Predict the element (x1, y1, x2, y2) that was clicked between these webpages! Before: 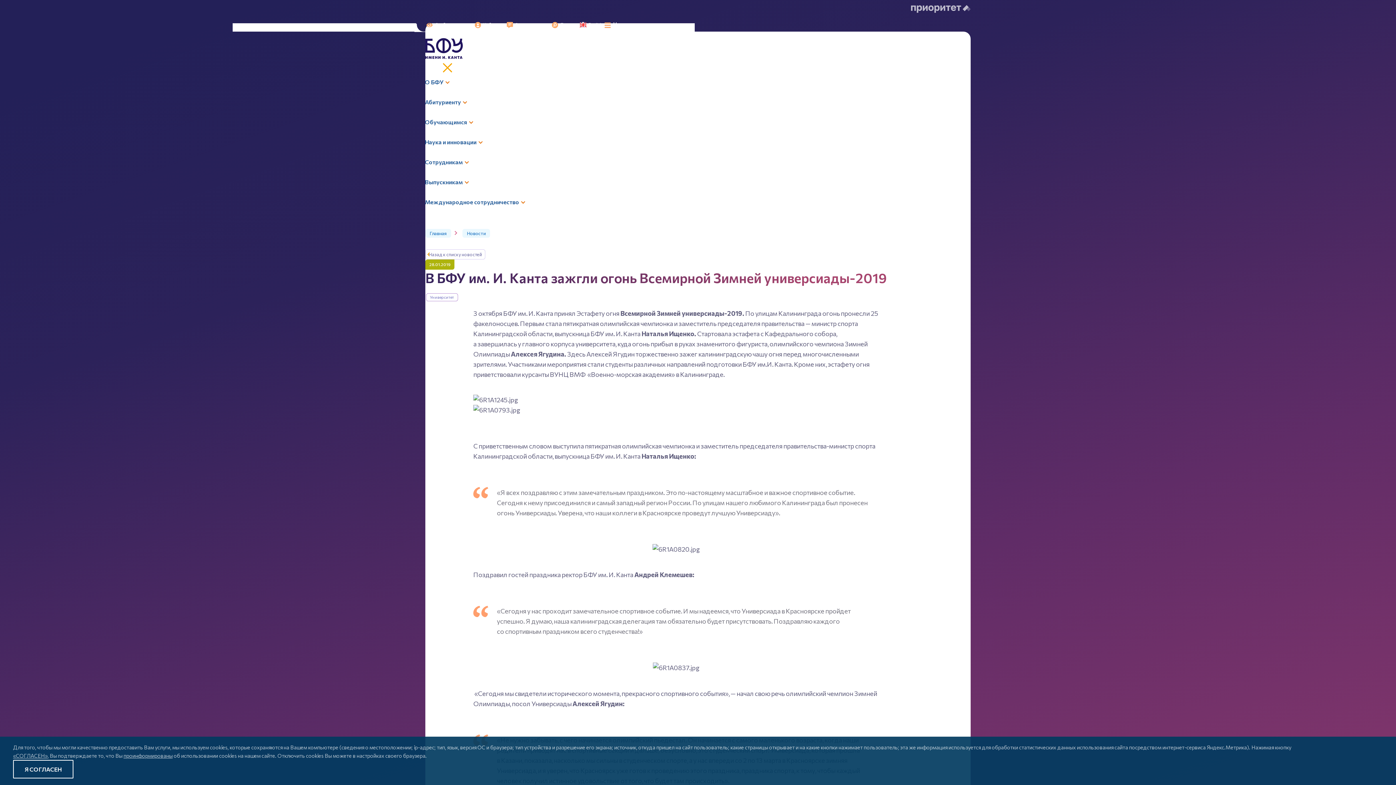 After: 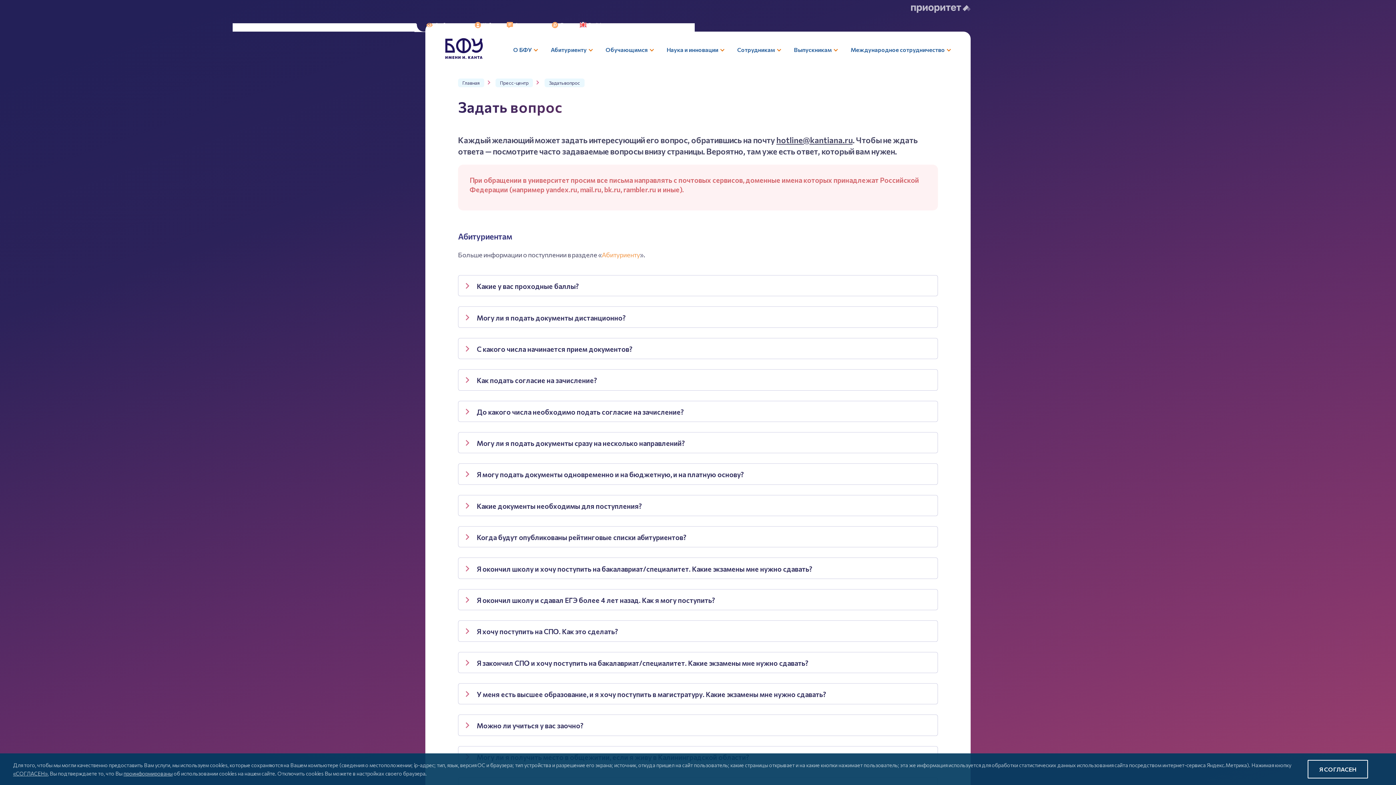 Action: bbox: (505, 21, 546, 28) label:  Задать вопрос